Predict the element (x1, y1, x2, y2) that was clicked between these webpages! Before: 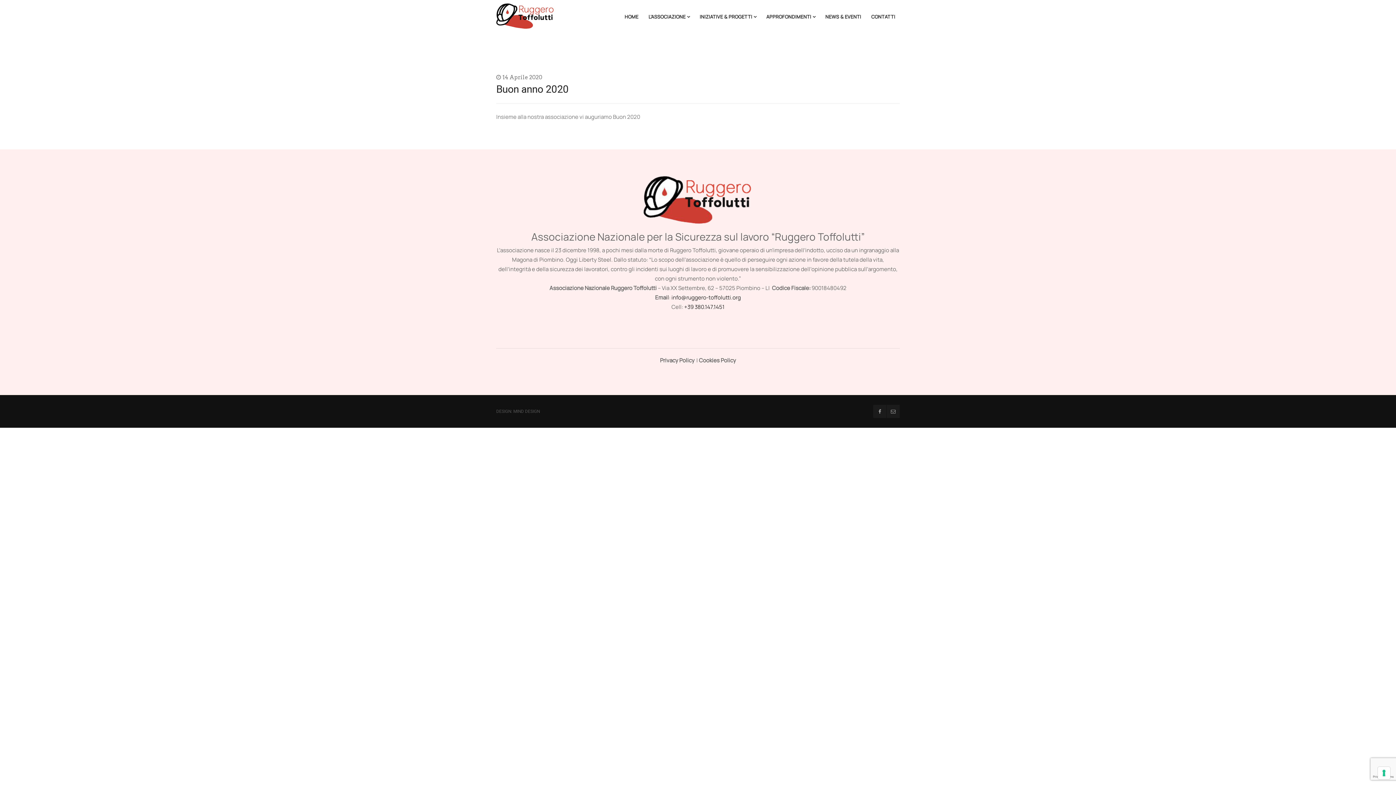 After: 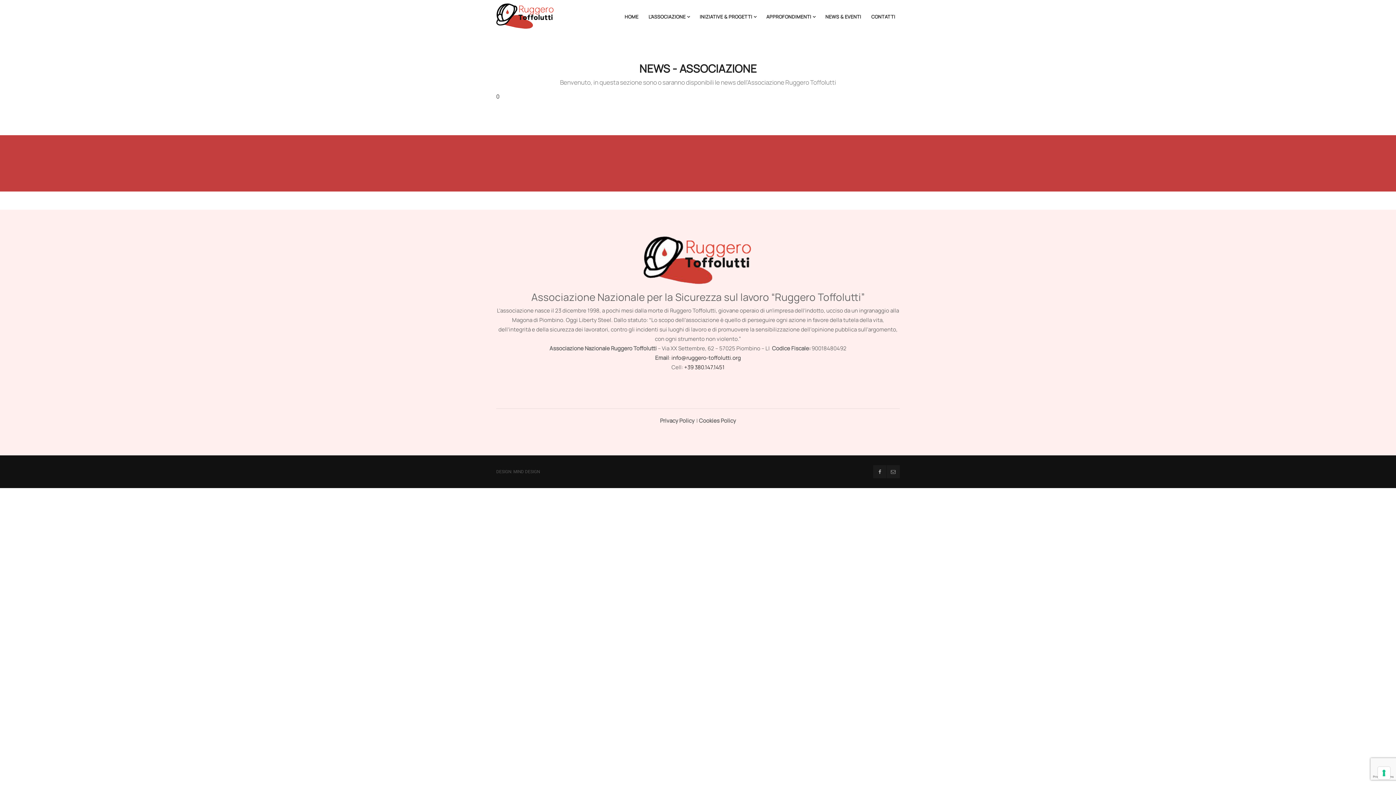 Action: label: NEWS & EVENTI bbox: (821, 0, 865, 33)